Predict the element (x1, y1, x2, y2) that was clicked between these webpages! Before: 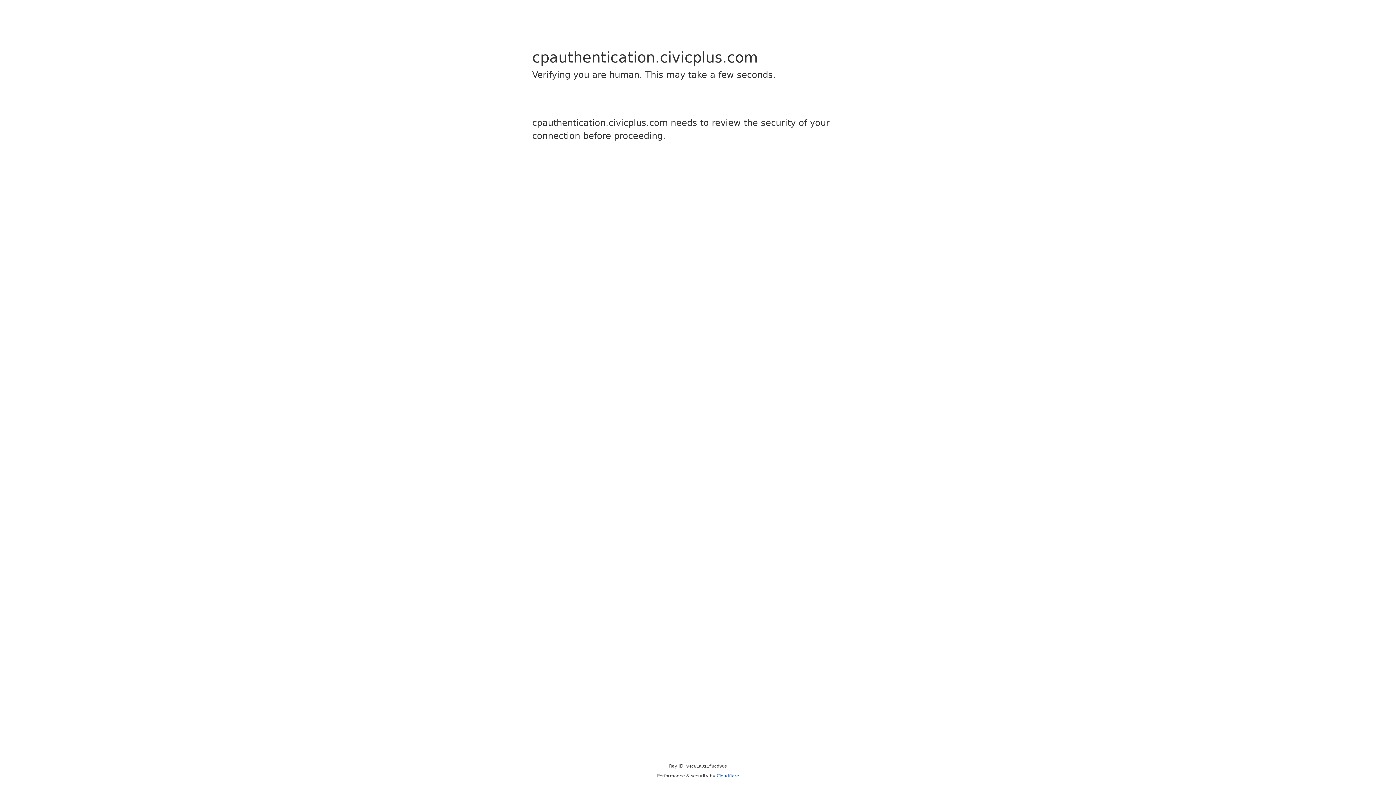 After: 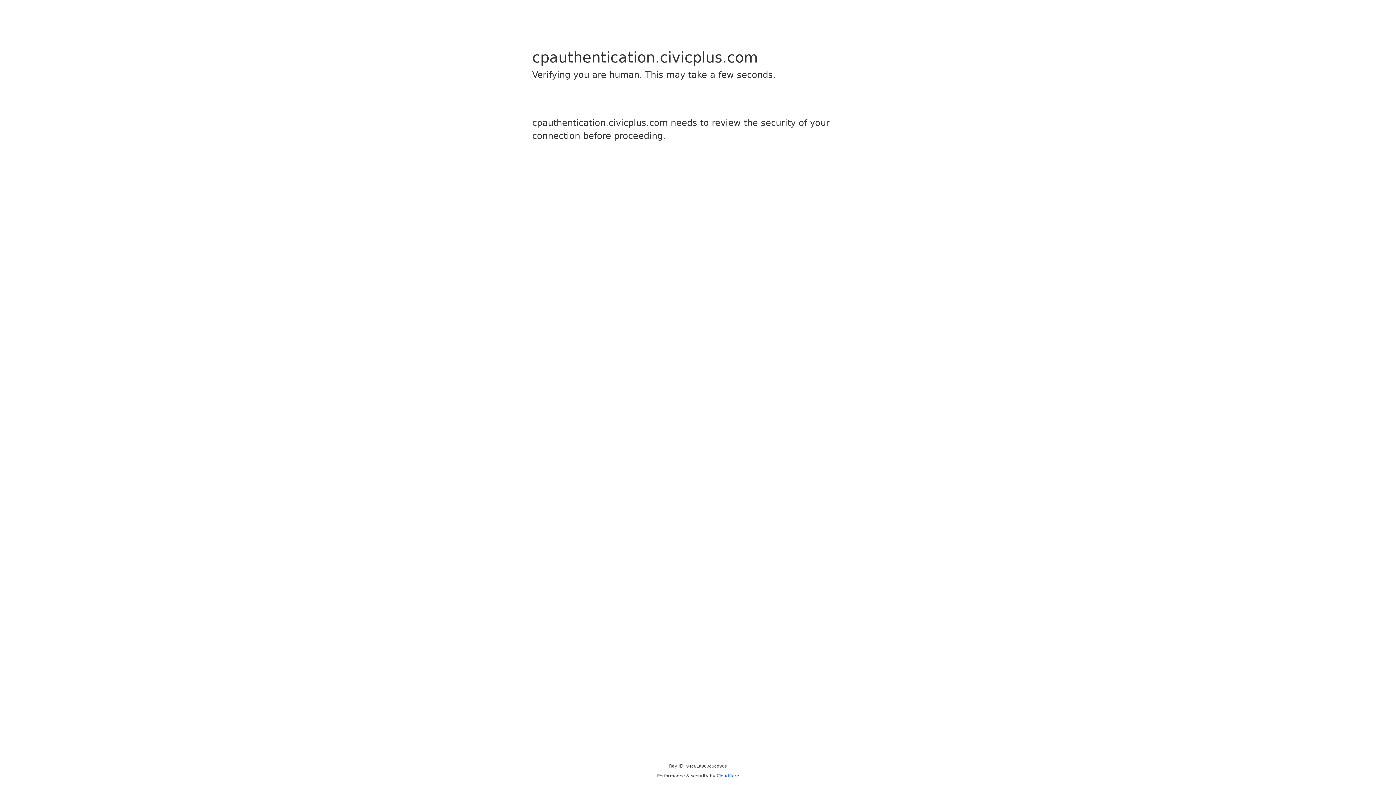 Action: bbox: (716, 773, 739, 778) label: Cloudflare